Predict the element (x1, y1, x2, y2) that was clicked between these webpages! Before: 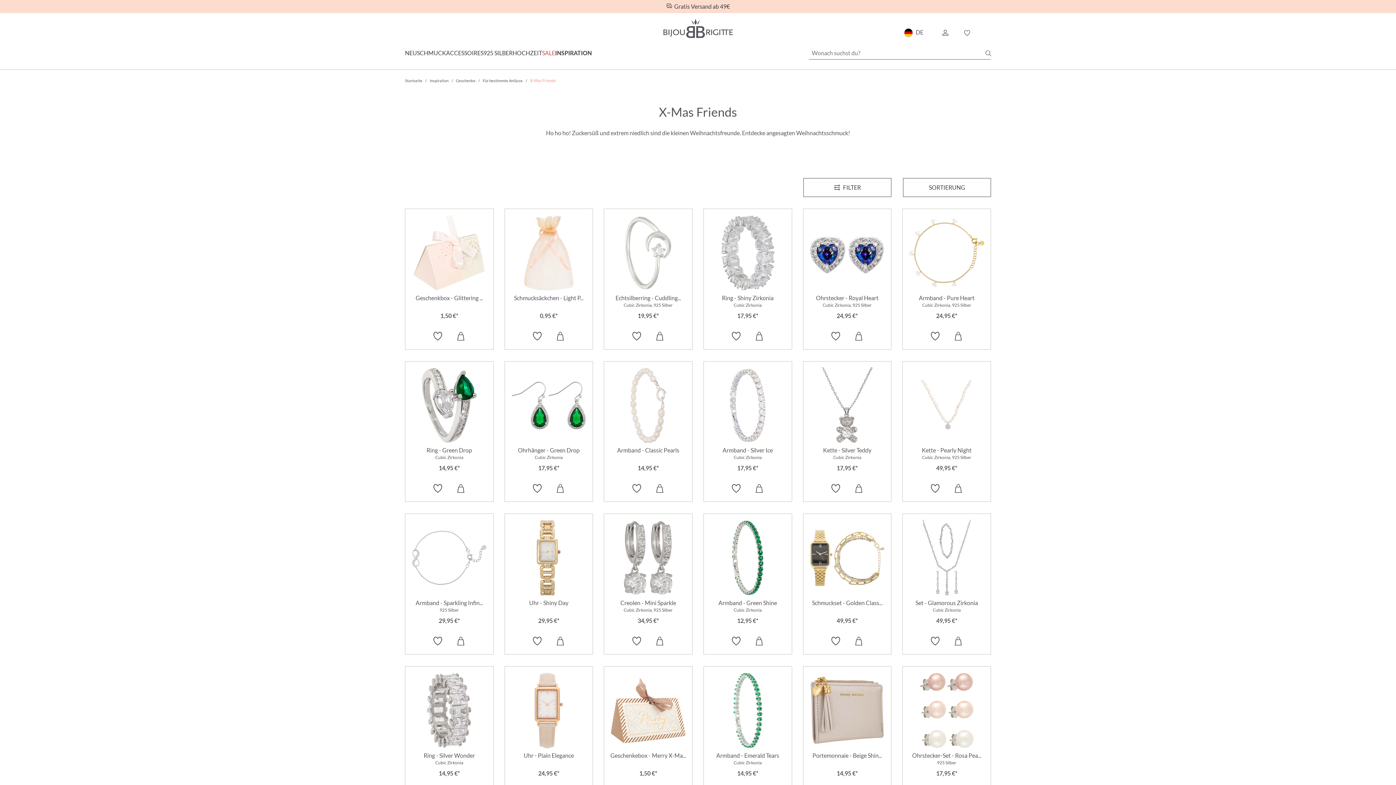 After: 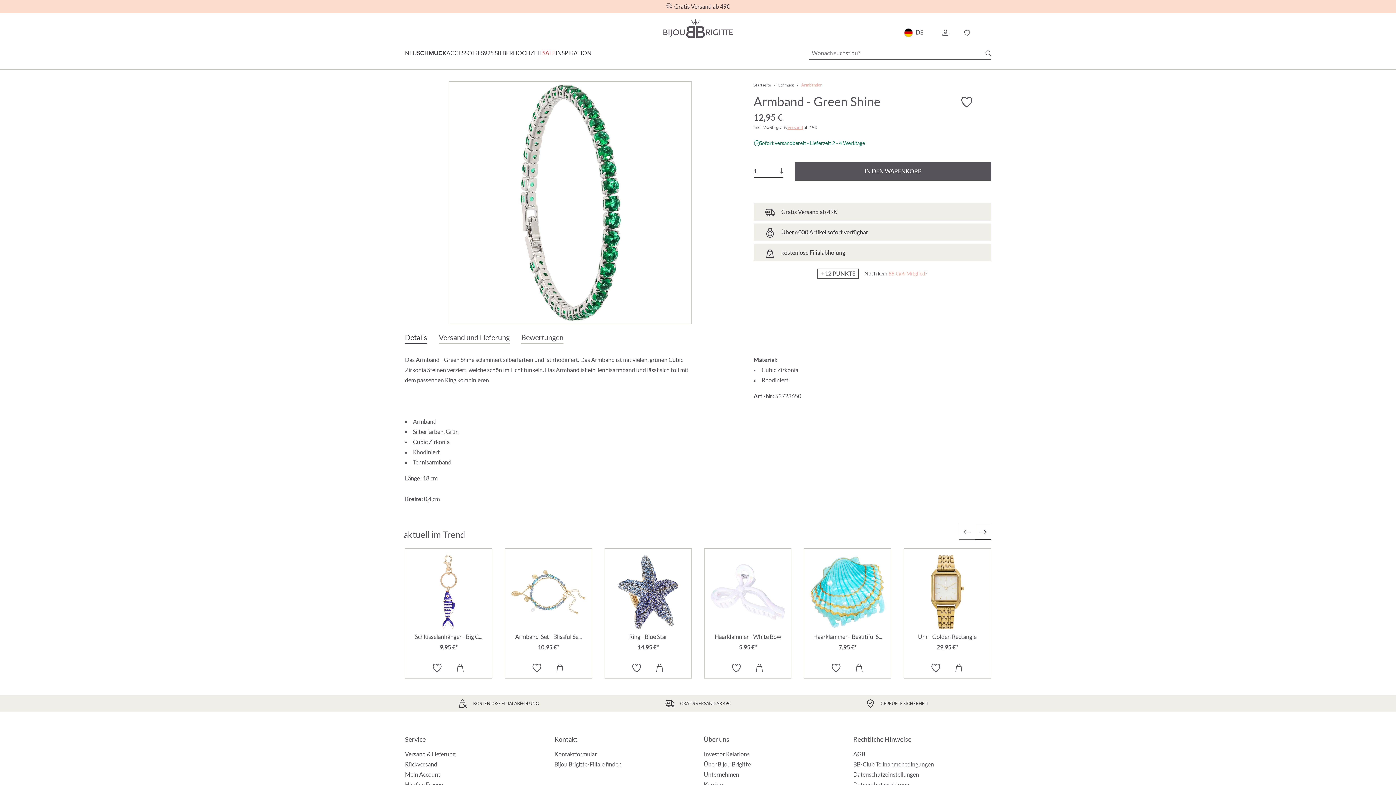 Action: label: Armband - Green Shine 12,95 € bbox: (703, 514, 791, 654)